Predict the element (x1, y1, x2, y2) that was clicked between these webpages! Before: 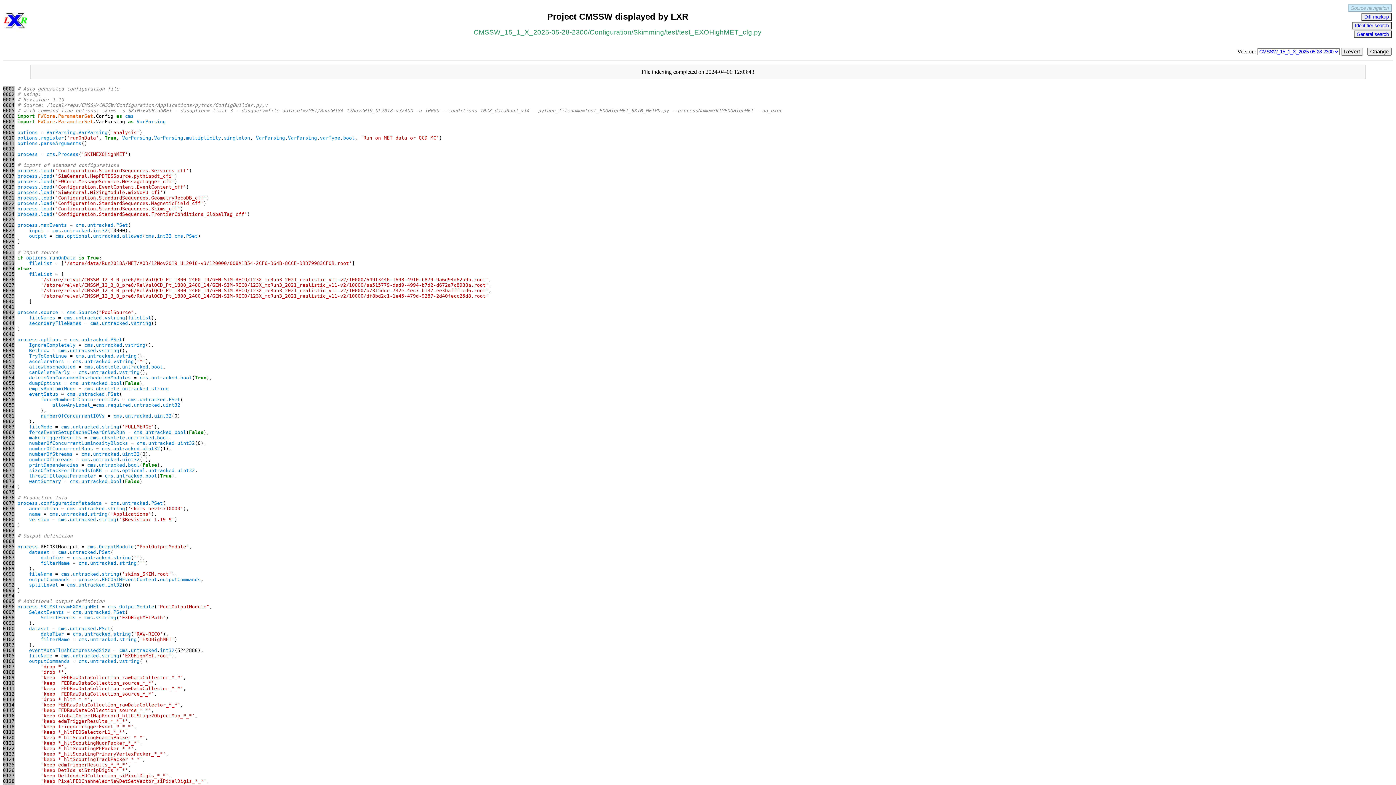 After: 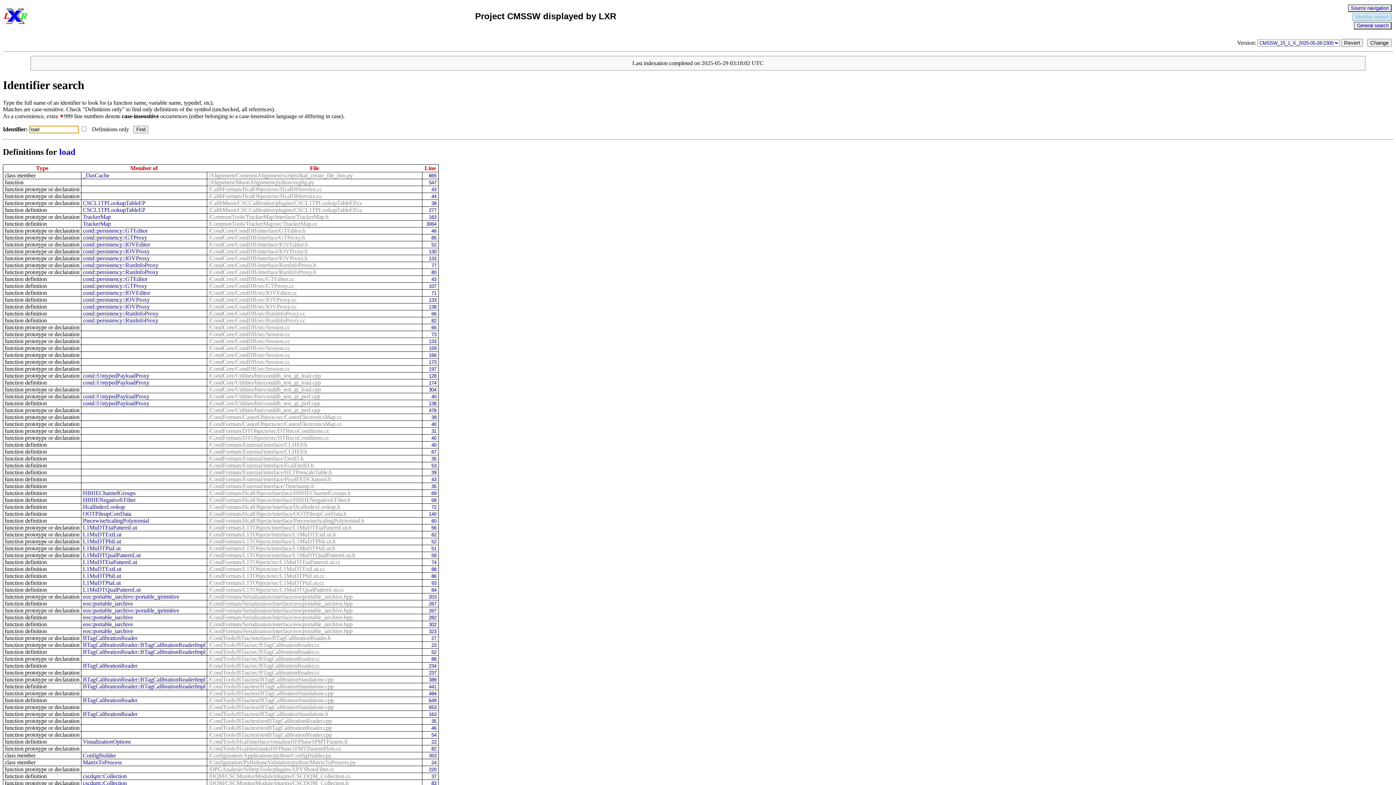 Action: label: load bbox: (40, 168, 52, 173)